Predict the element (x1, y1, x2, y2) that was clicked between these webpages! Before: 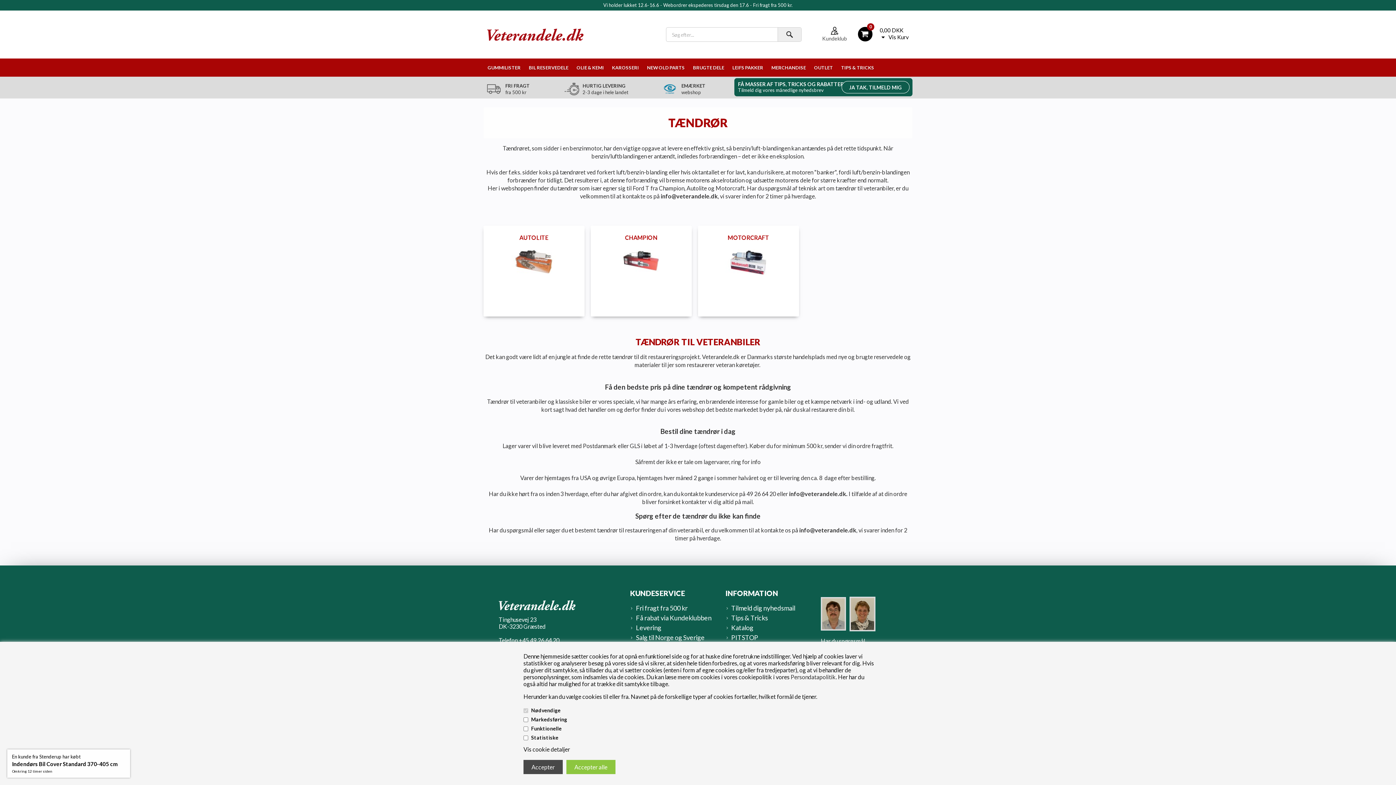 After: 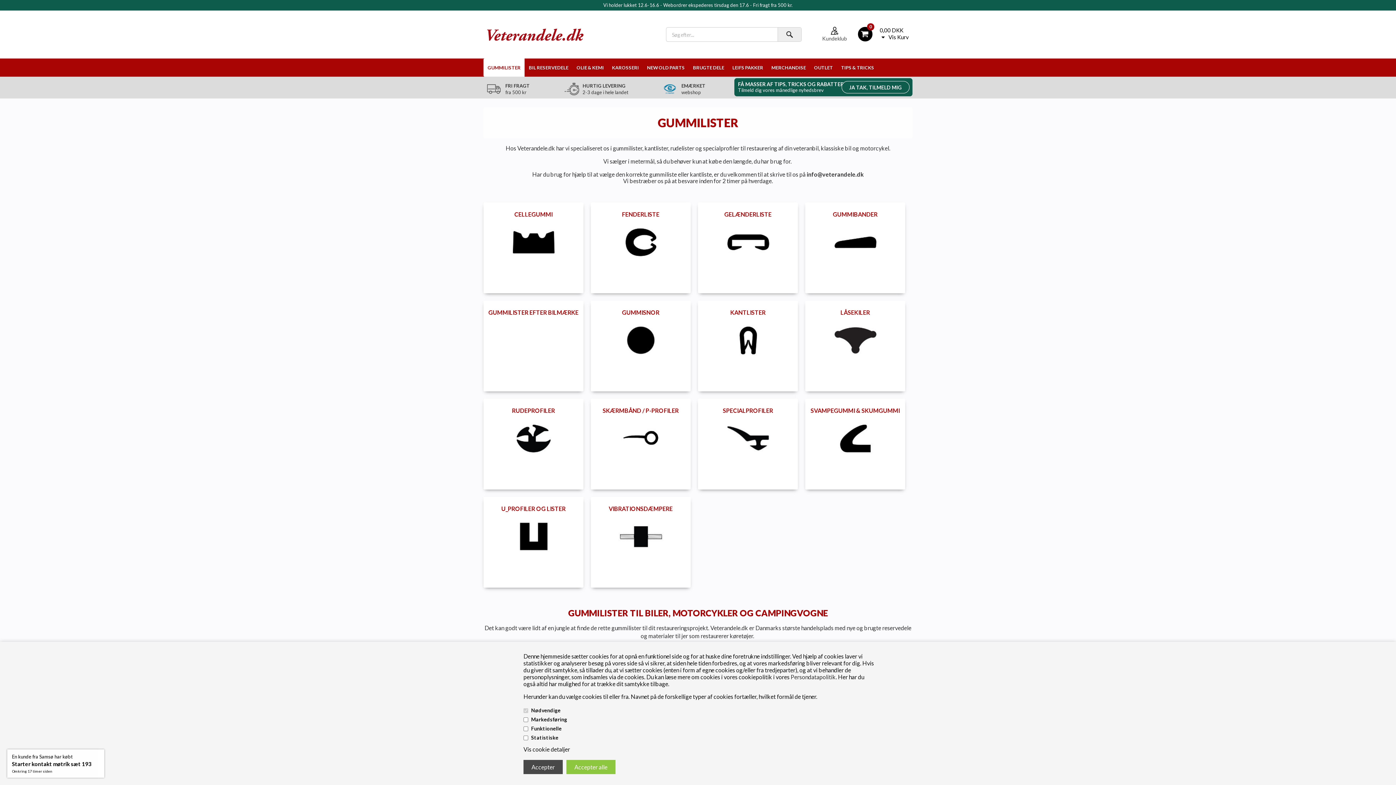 Action: label: GUMMILISTER bbox: (483, 58, 524, 76)